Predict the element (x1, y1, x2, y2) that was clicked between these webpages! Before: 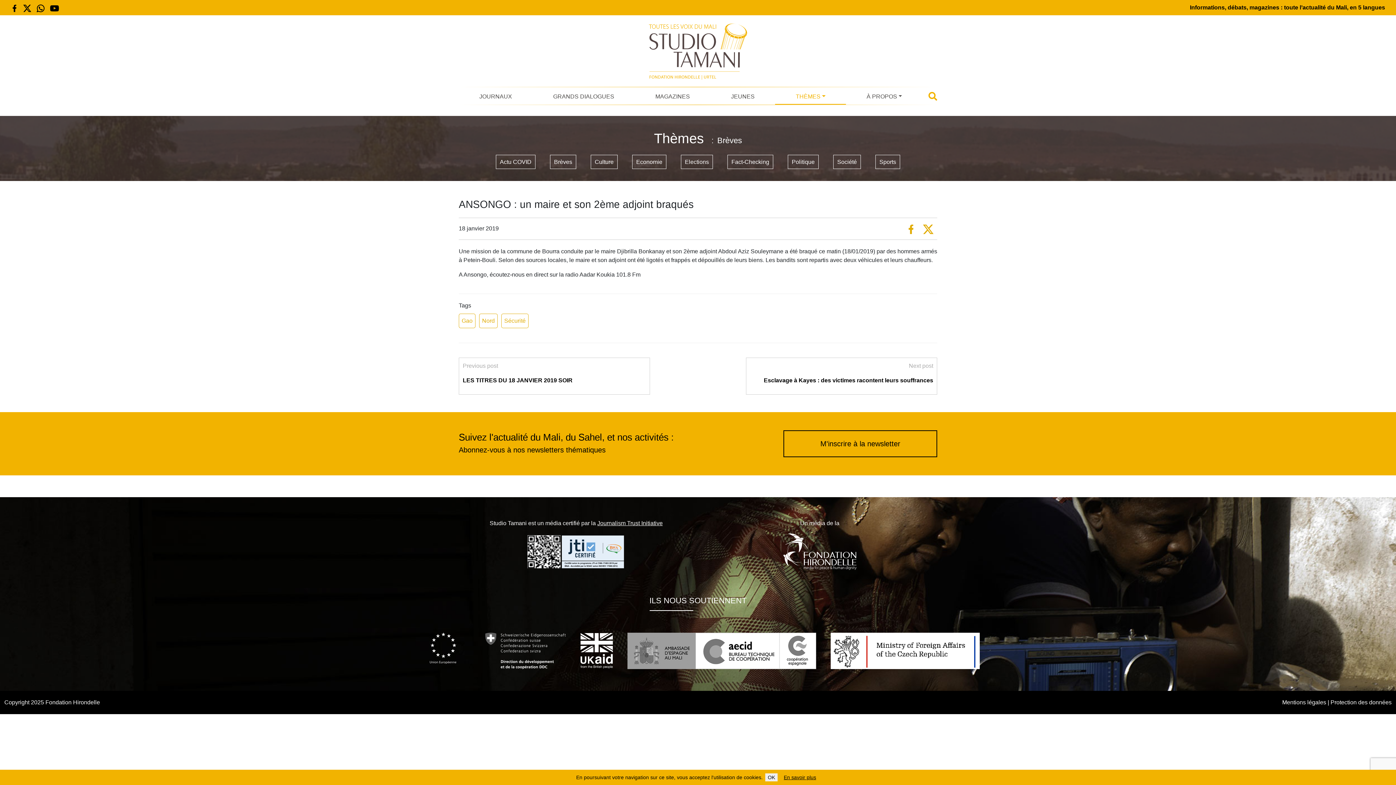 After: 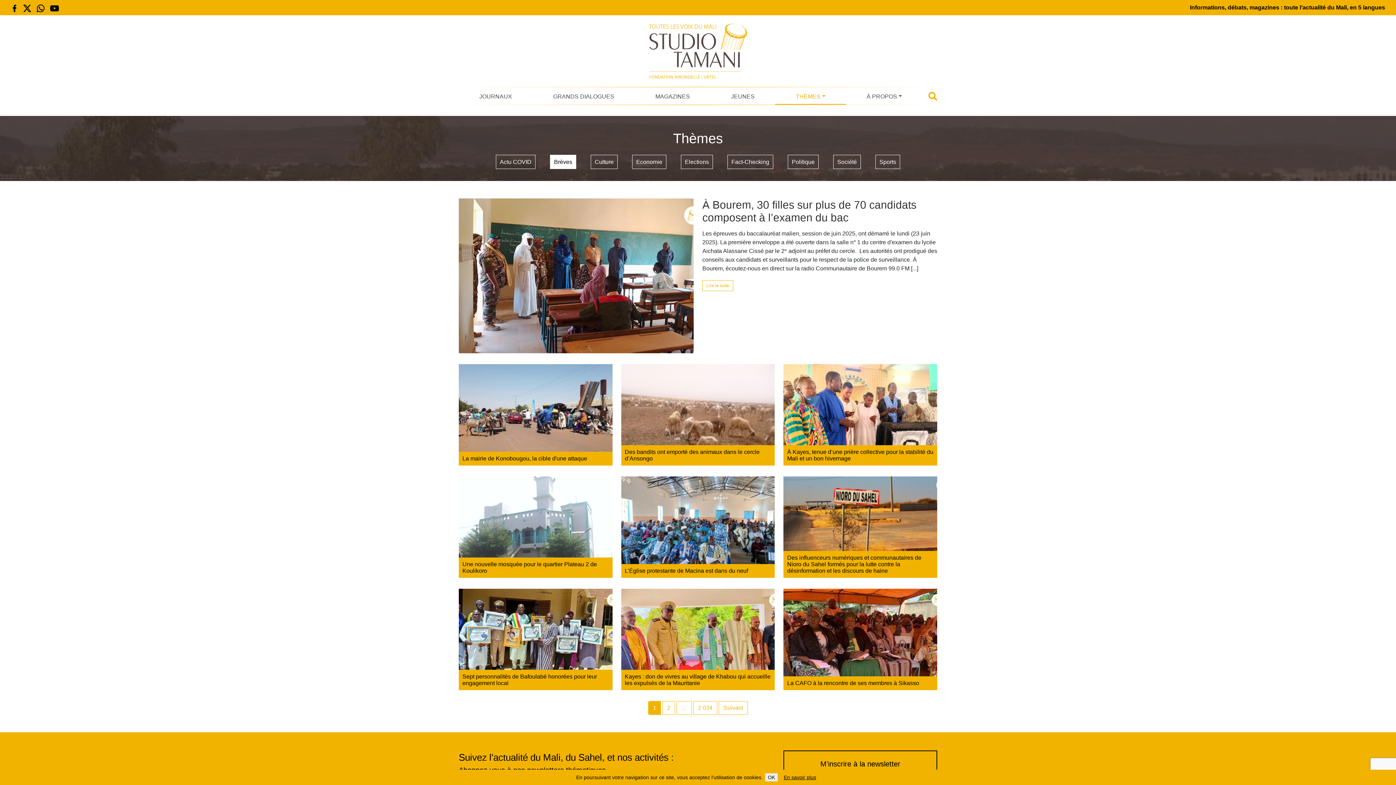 Action: bbox: (550, 154, 576, 169) label: Brèves